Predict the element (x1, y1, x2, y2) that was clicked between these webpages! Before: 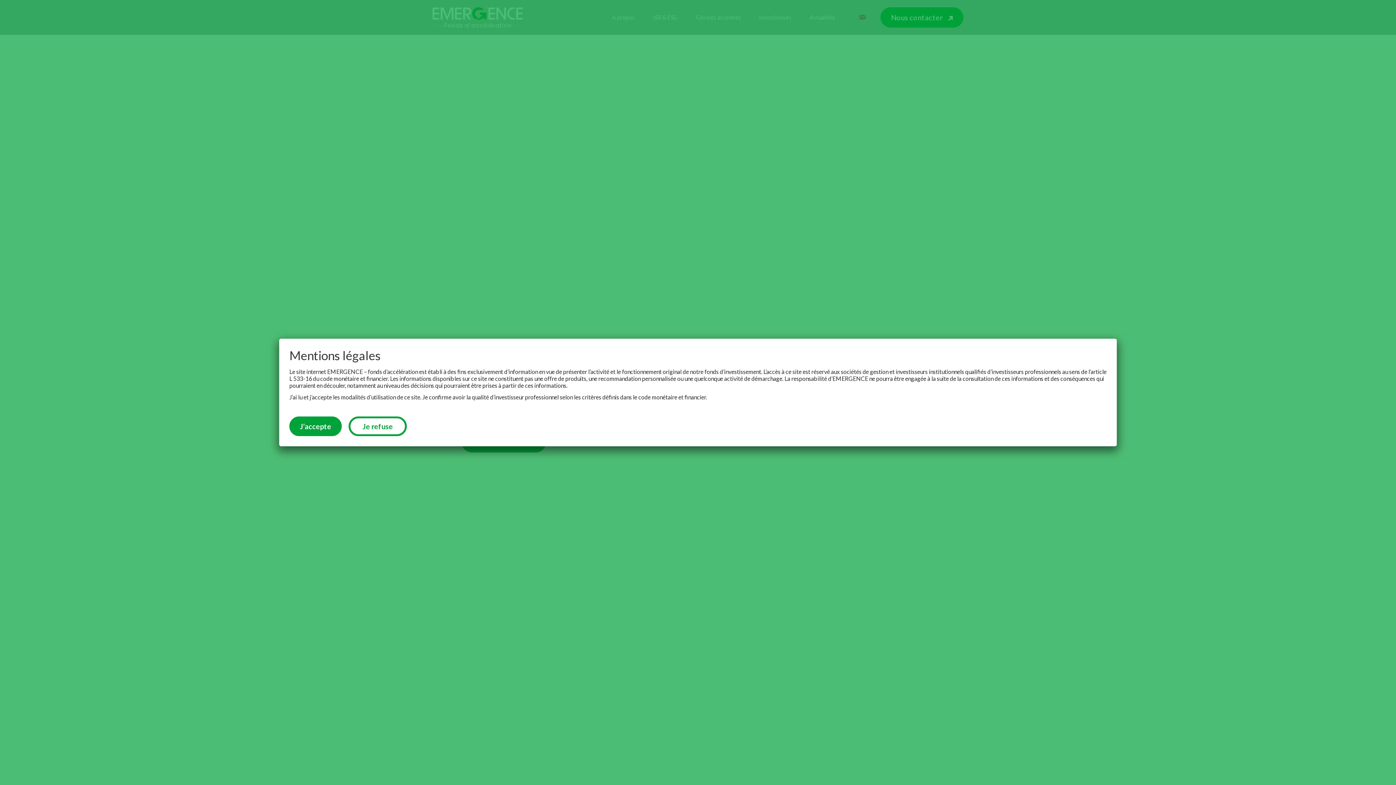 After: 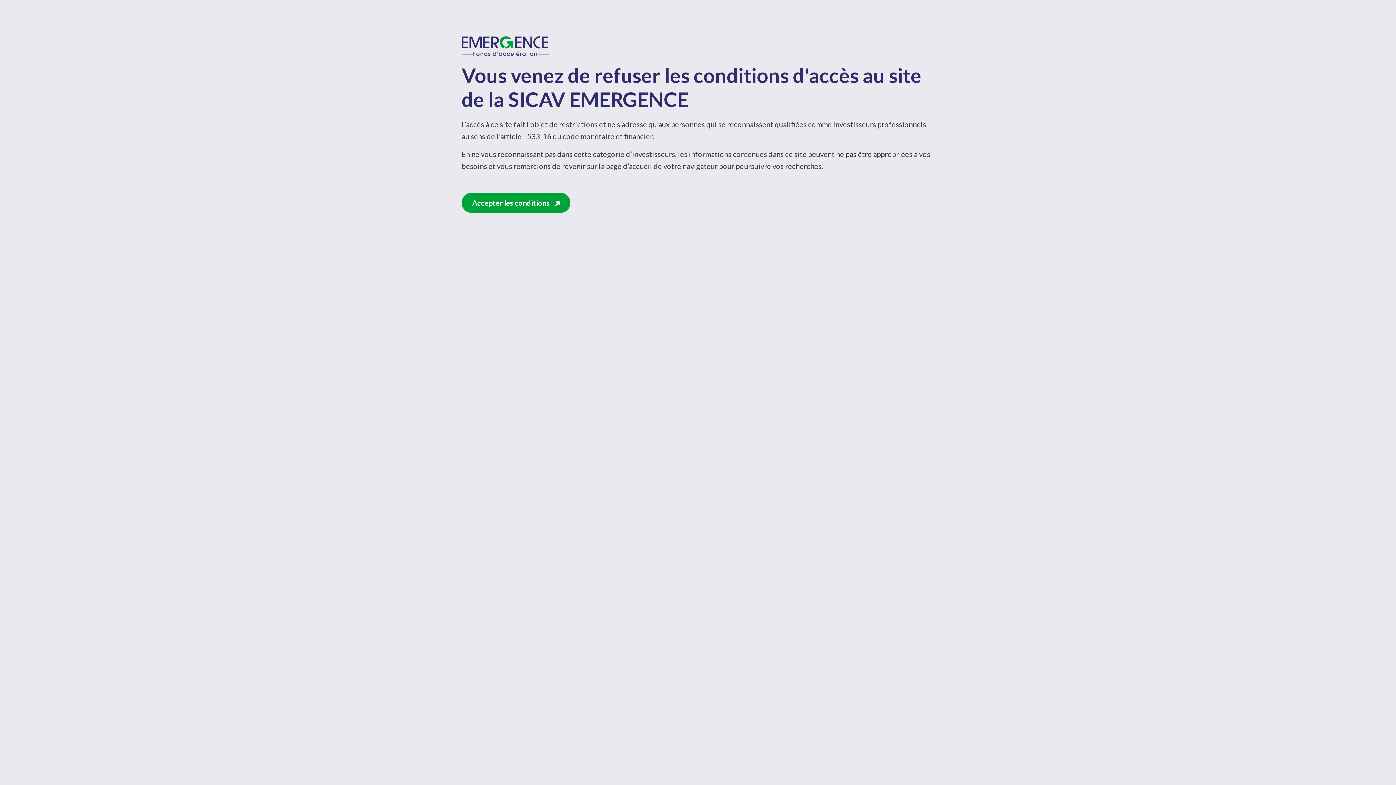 Action: label: Je refuse bbox: (348, 416, 406, 436)